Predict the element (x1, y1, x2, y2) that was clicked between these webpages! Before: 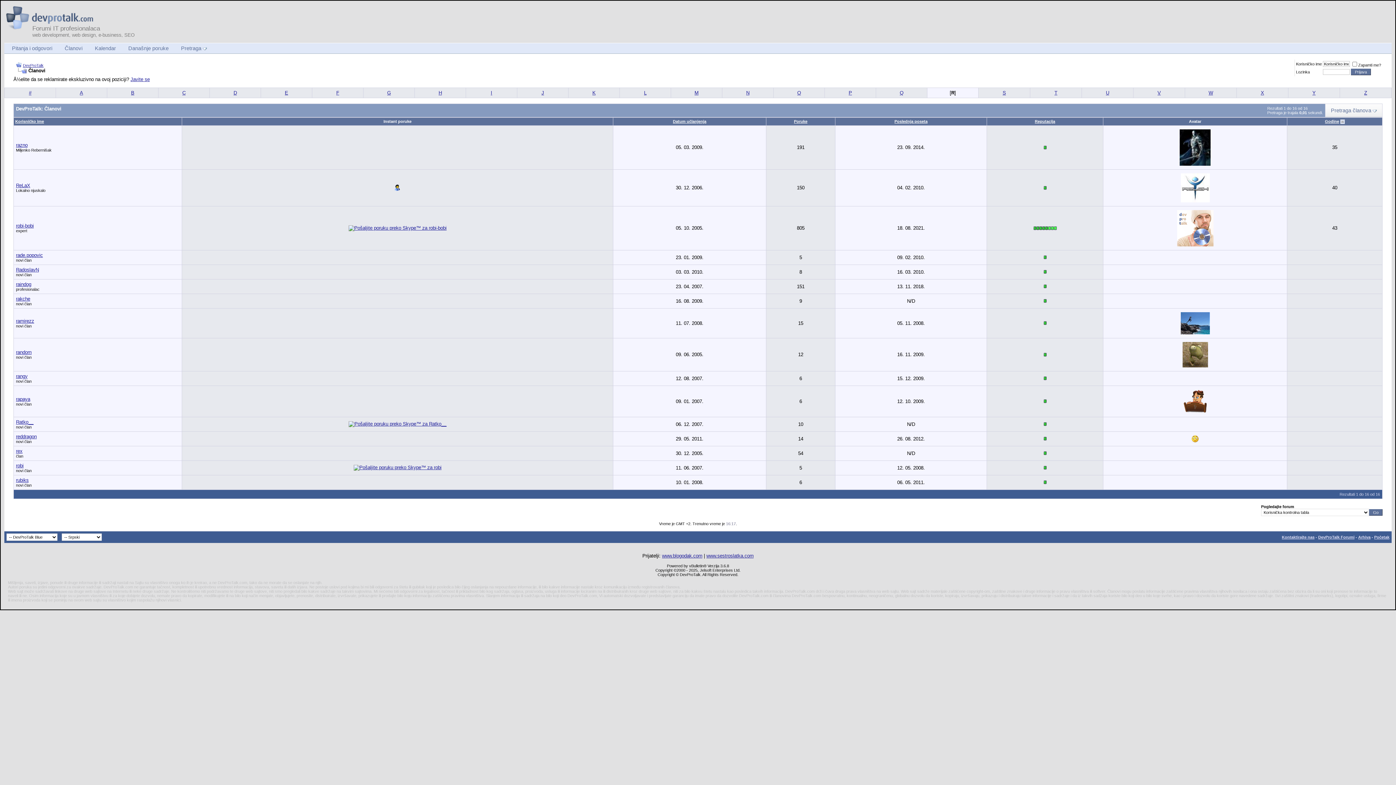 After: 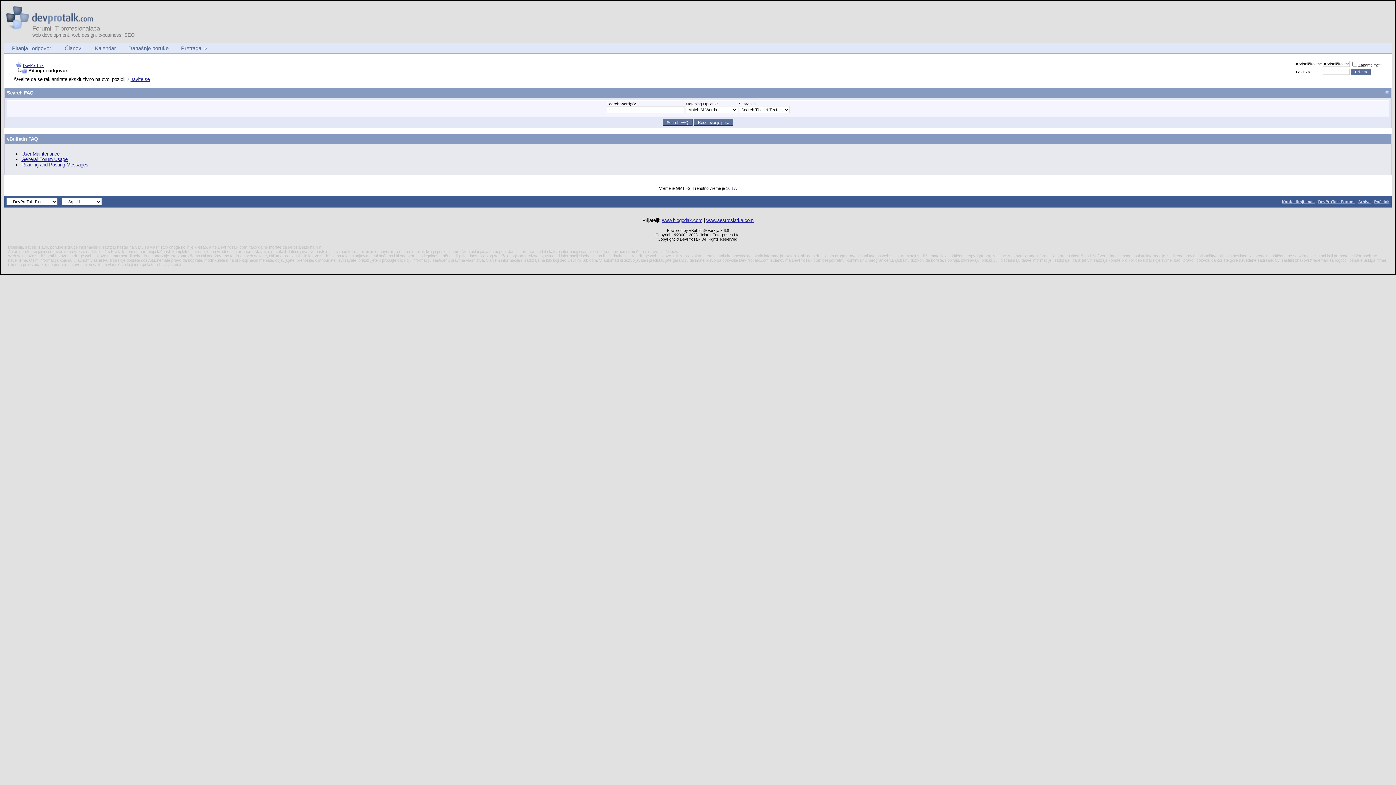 Action: bbox: (12, 45, 52, 51) label: Pitanja i odgovori